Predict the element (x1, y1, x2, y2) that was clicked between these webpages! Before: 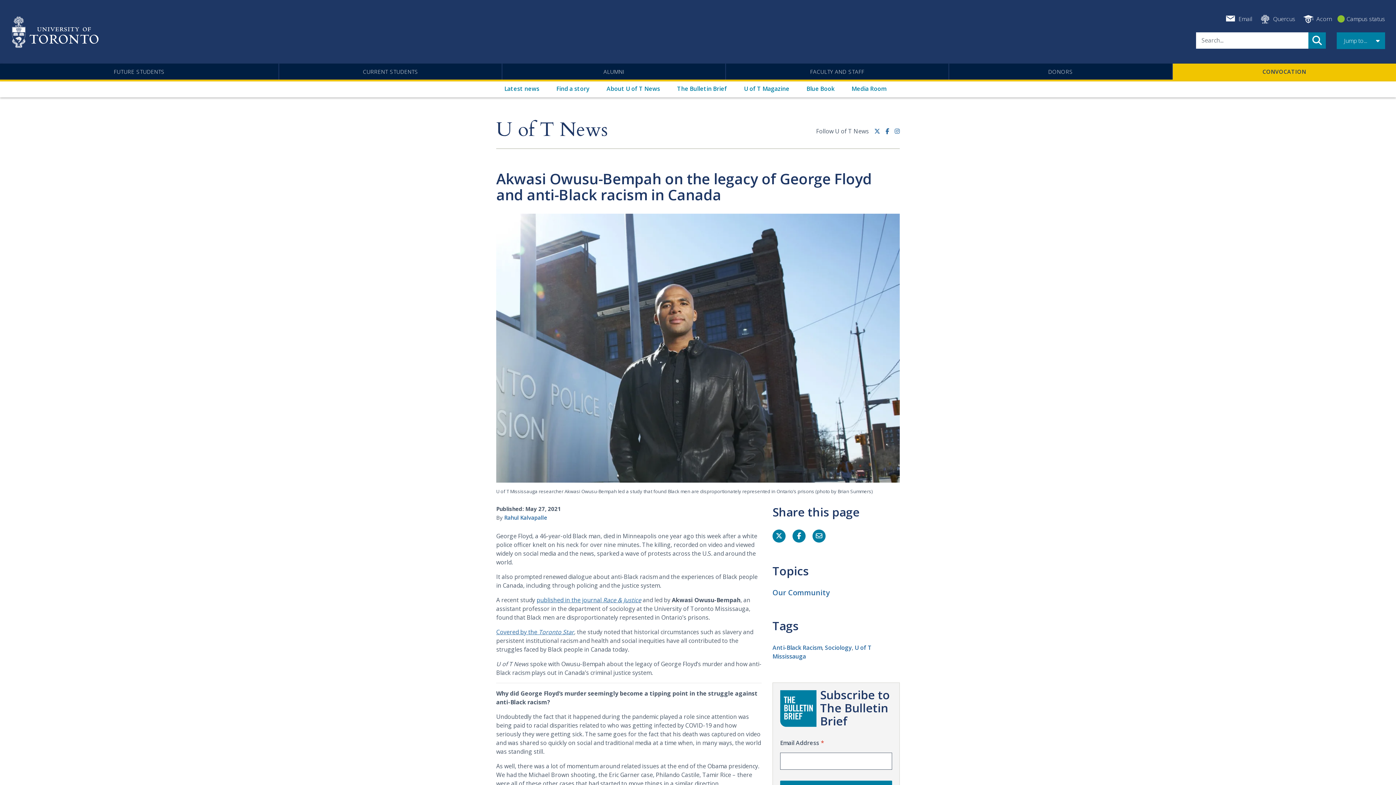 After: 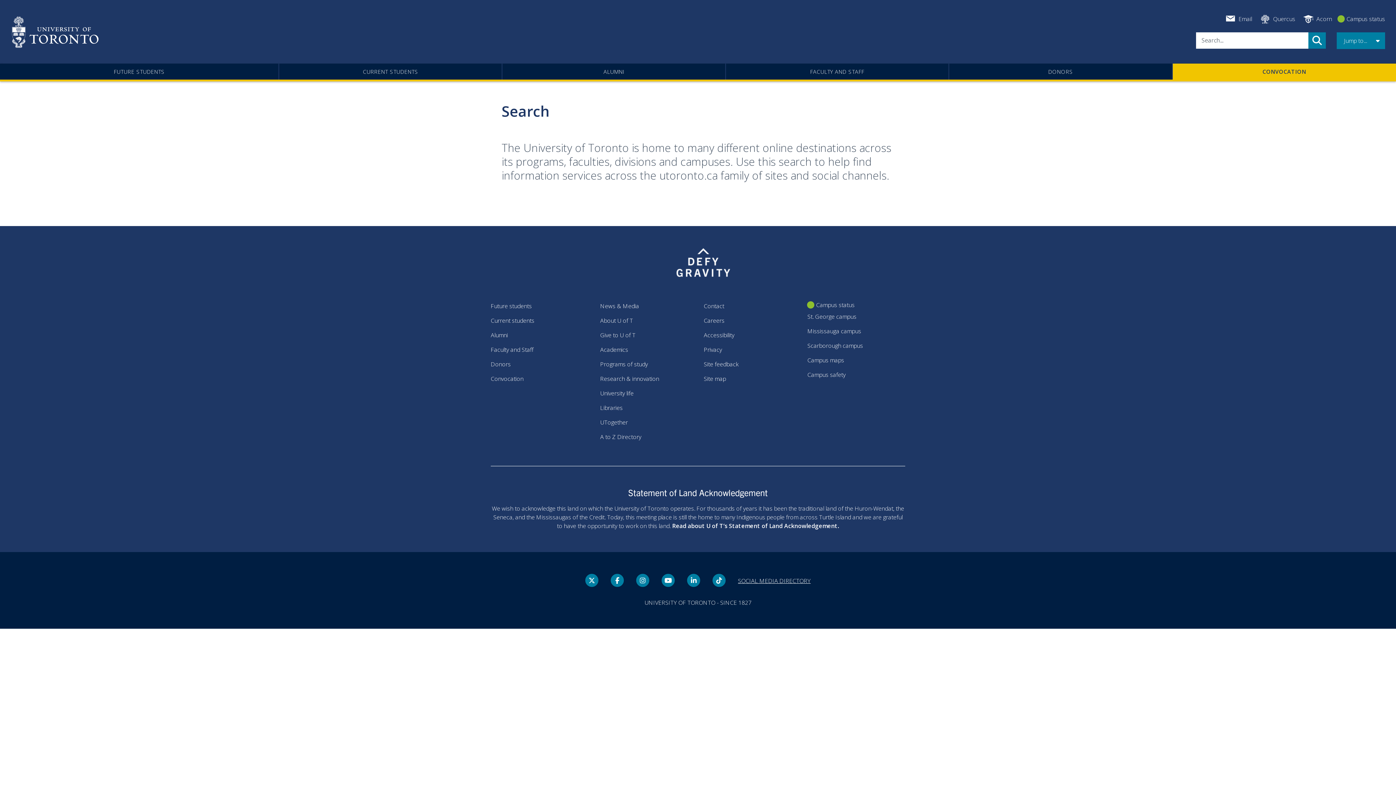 Action: bbox: (1308, 32, 1326, 48) label: Search